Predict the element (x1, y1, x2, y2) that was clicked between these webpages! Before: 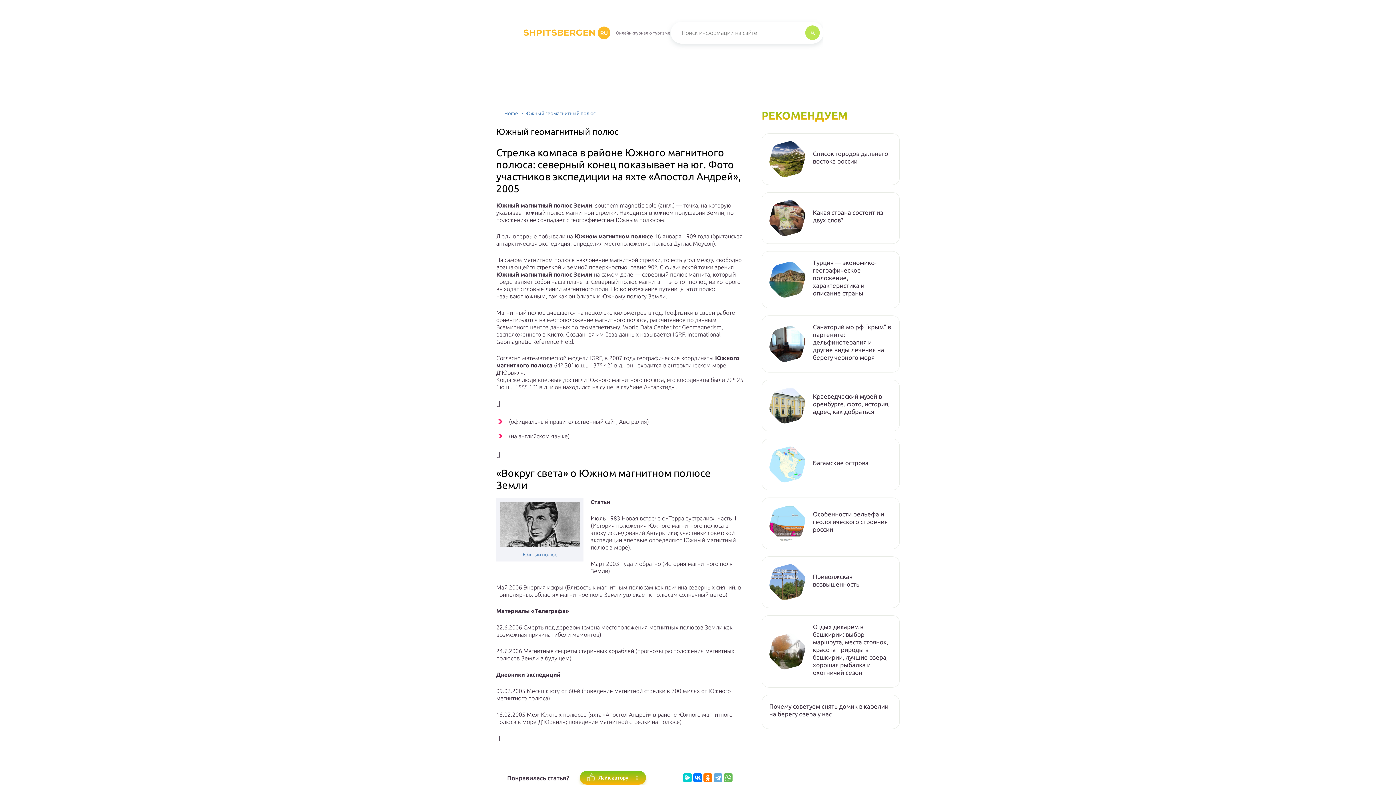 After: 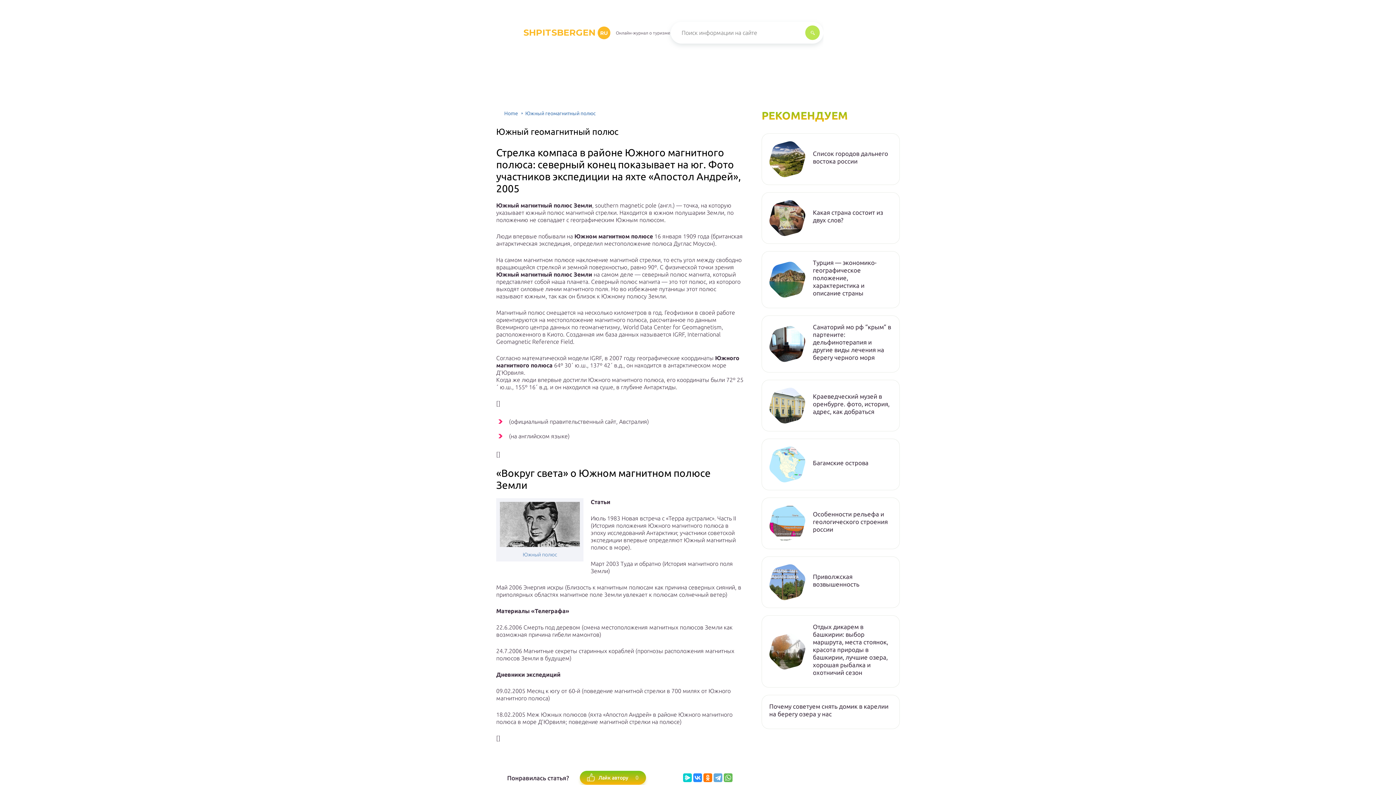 Action: bbox: (693, 773, 702, 782)